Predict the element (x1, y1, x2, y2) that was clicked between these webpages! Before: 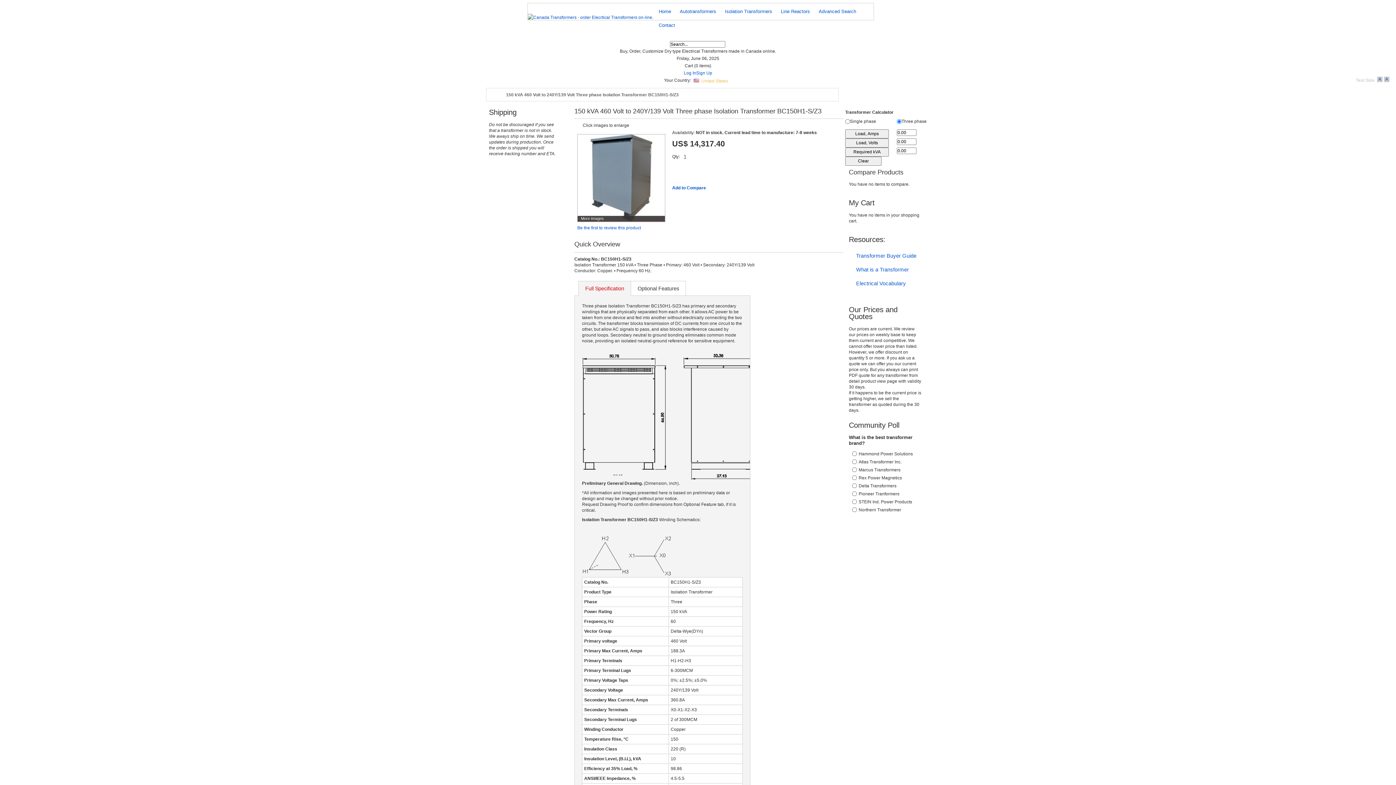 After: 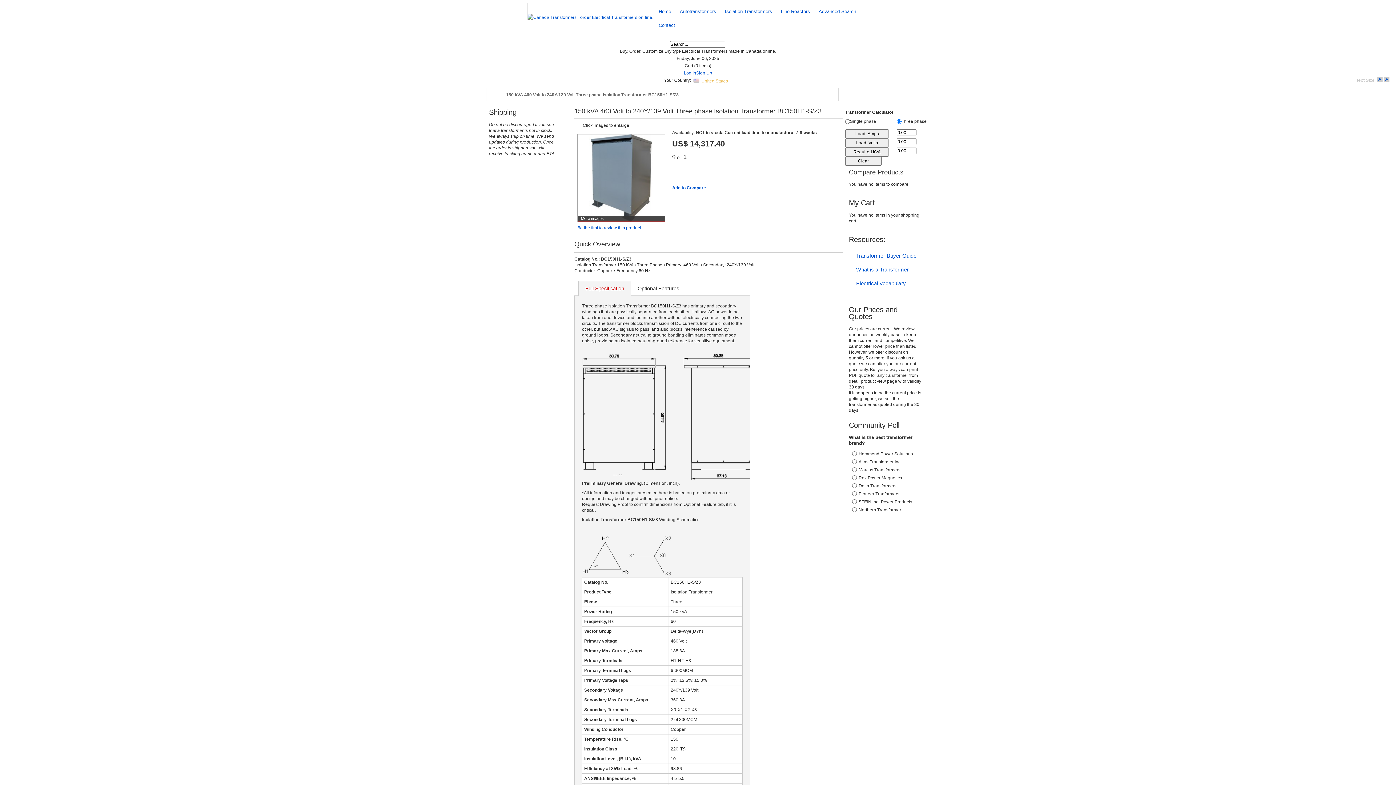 Action: bbox: (676, 168, 734, 179) label: Request Official Quote